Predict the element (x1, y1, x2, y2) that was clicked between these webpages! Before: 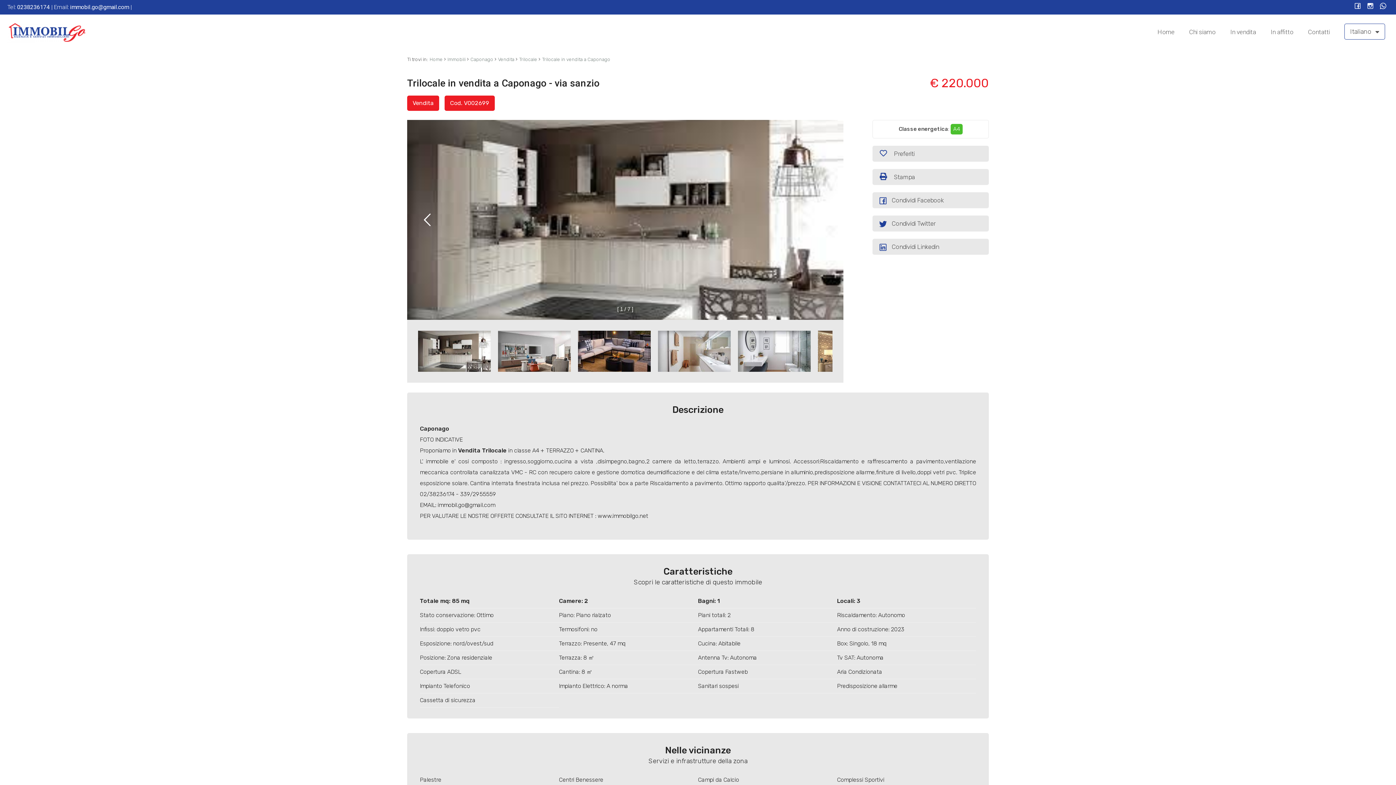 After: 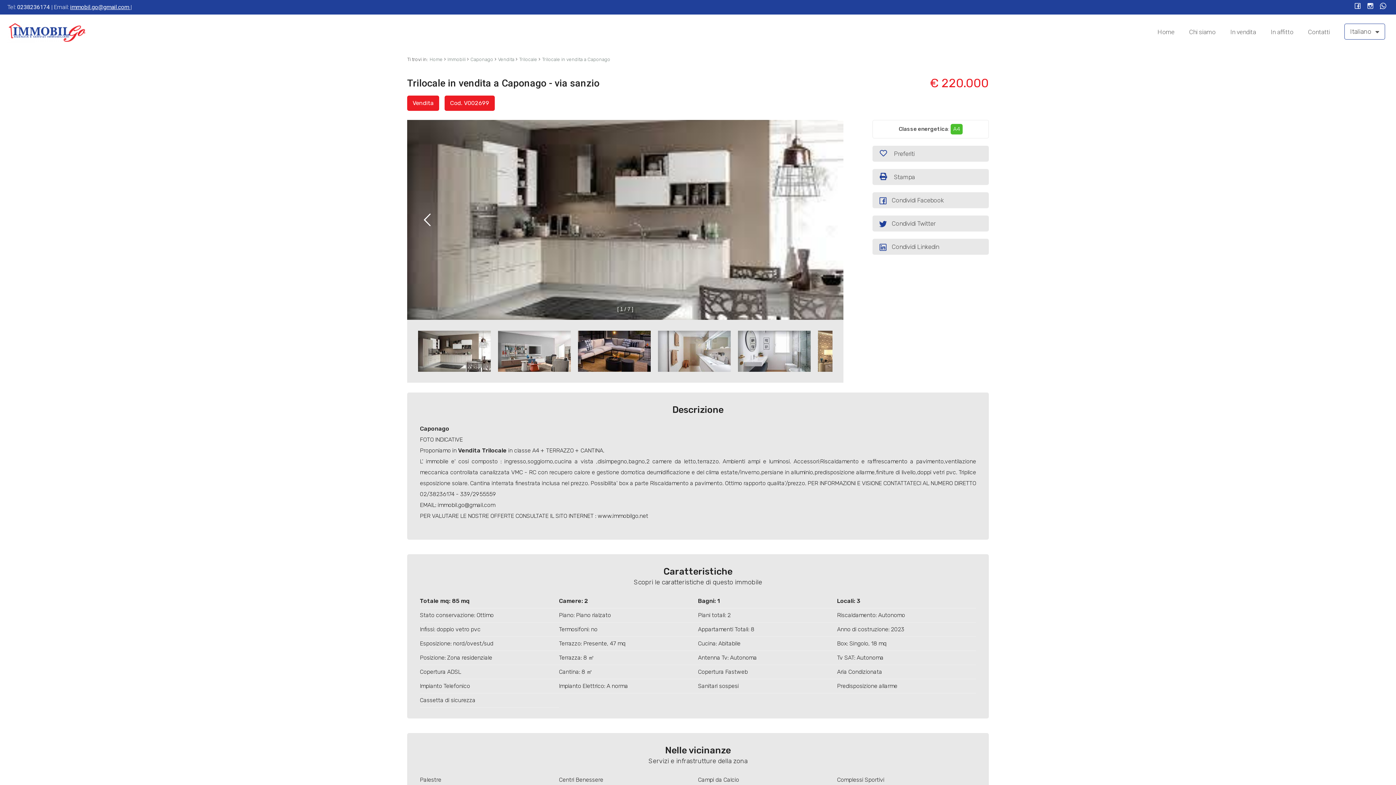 Action: bbox: (70, 3, 130, 10) label: immobil.go@gmail.com 